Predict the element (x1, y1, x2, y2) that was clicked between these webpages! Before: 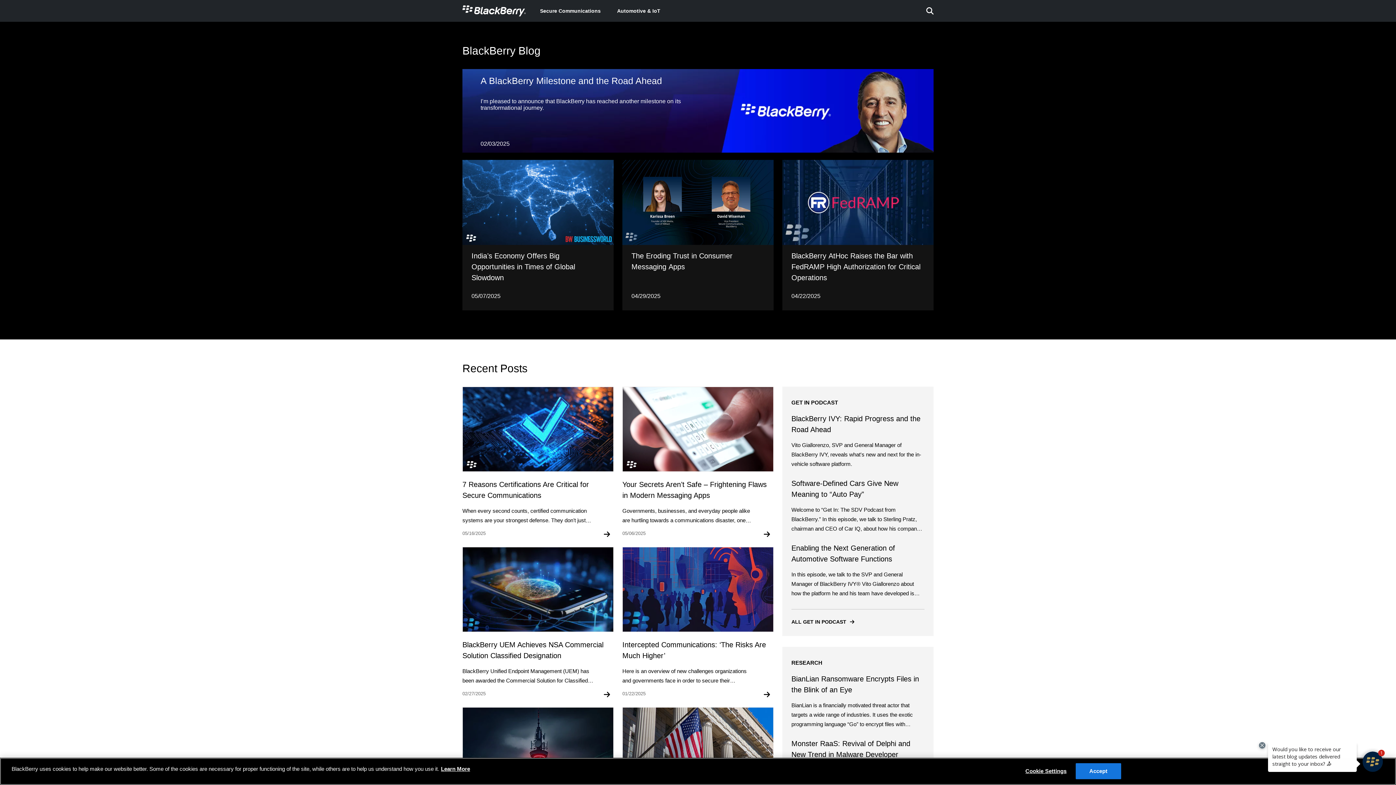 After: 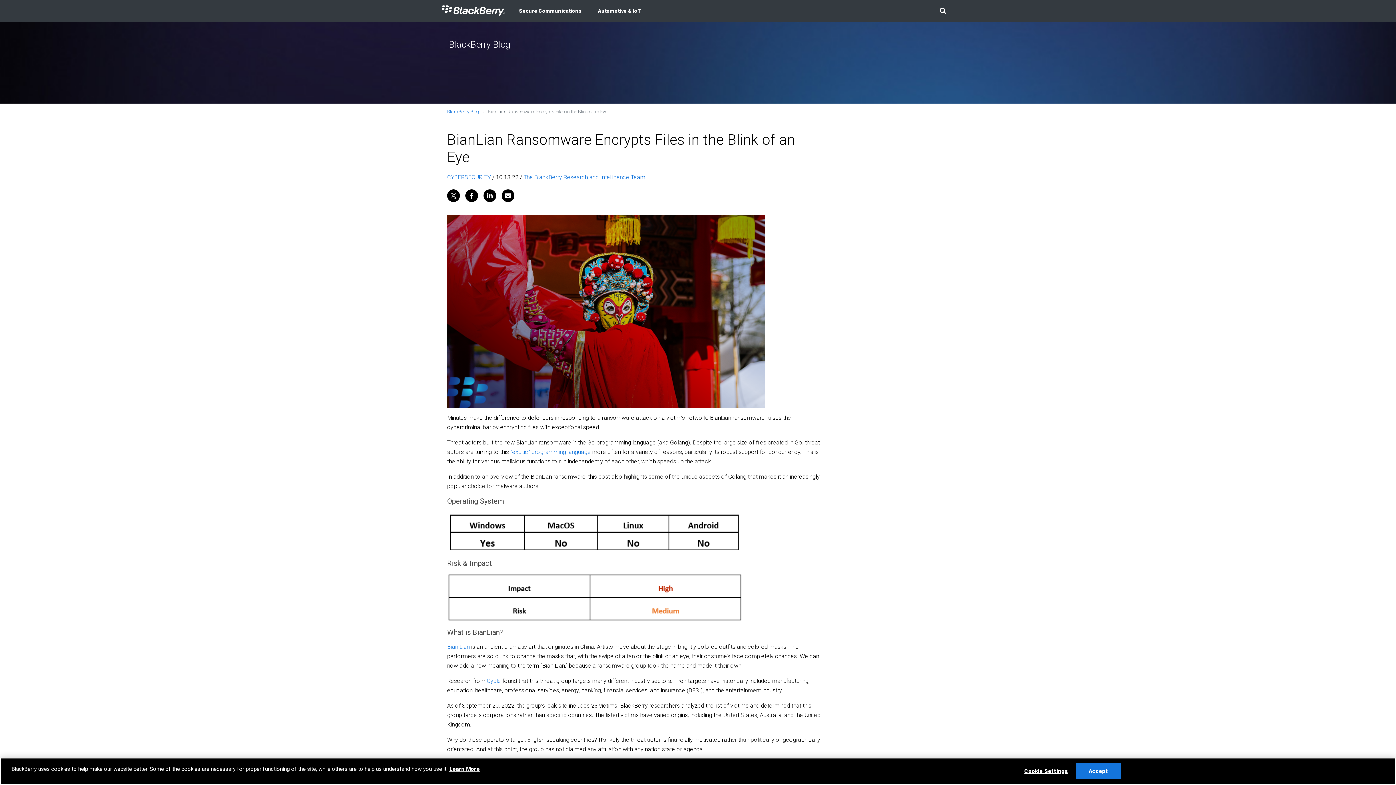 Action: label: BianLian Ransomware Encrypts Files in the Blink of an Eye

BianLian is a financially motivated threat actor that targets a wide range of industries. It uses the exotic programming language “Go” to encrypt files with unusual speed. bbox: (791, 673, 924, 729)